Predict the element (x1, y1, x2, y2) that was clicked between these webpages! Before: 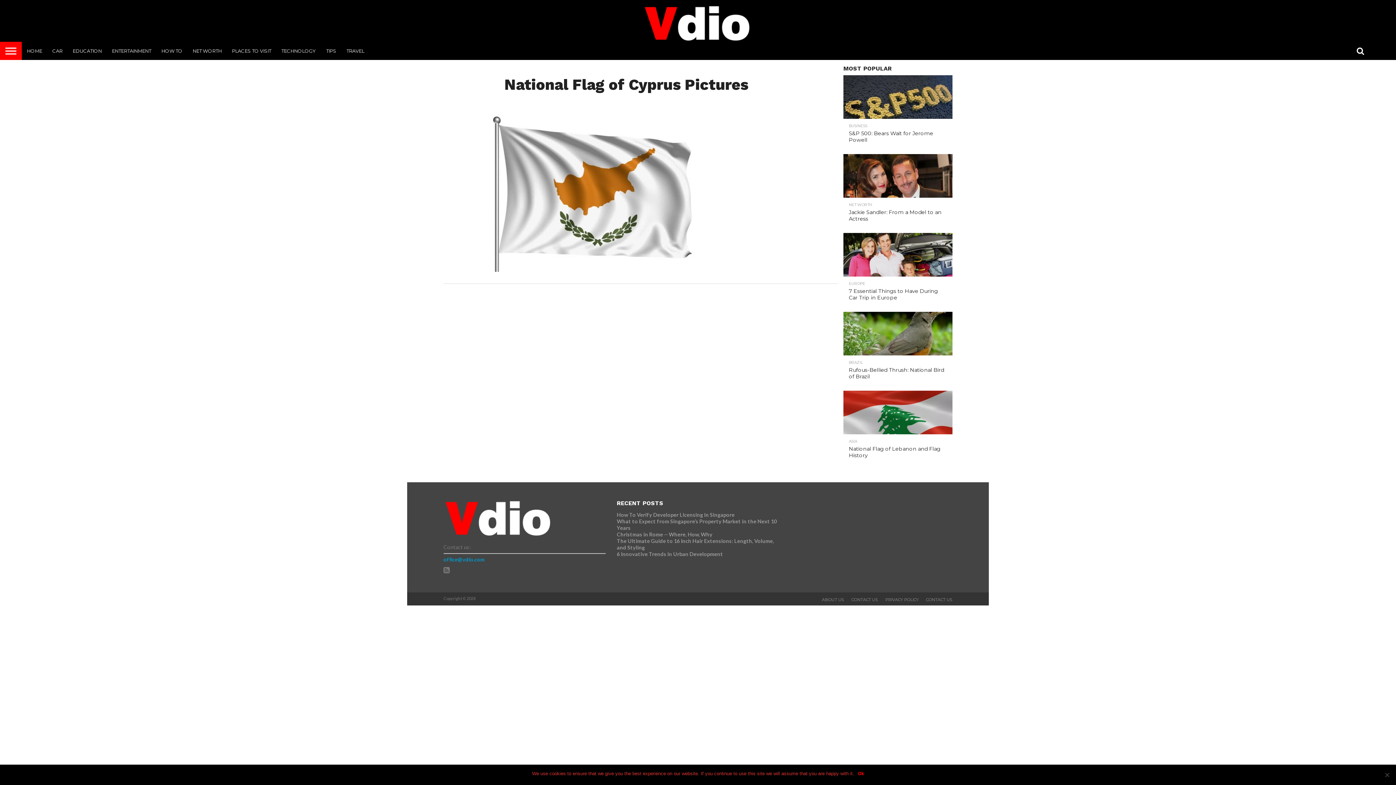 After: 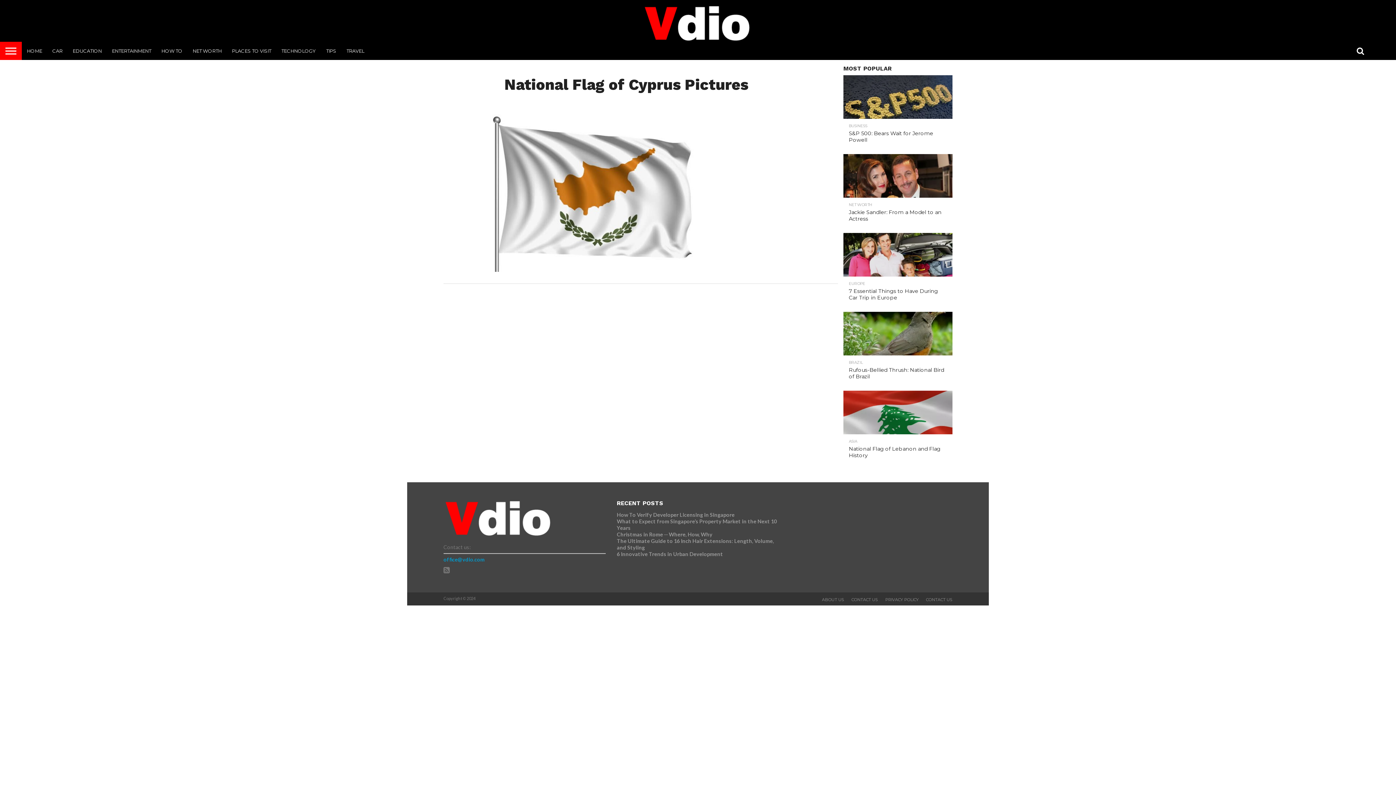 Action: bbox: (858, 770, 864, 777) label: Ok